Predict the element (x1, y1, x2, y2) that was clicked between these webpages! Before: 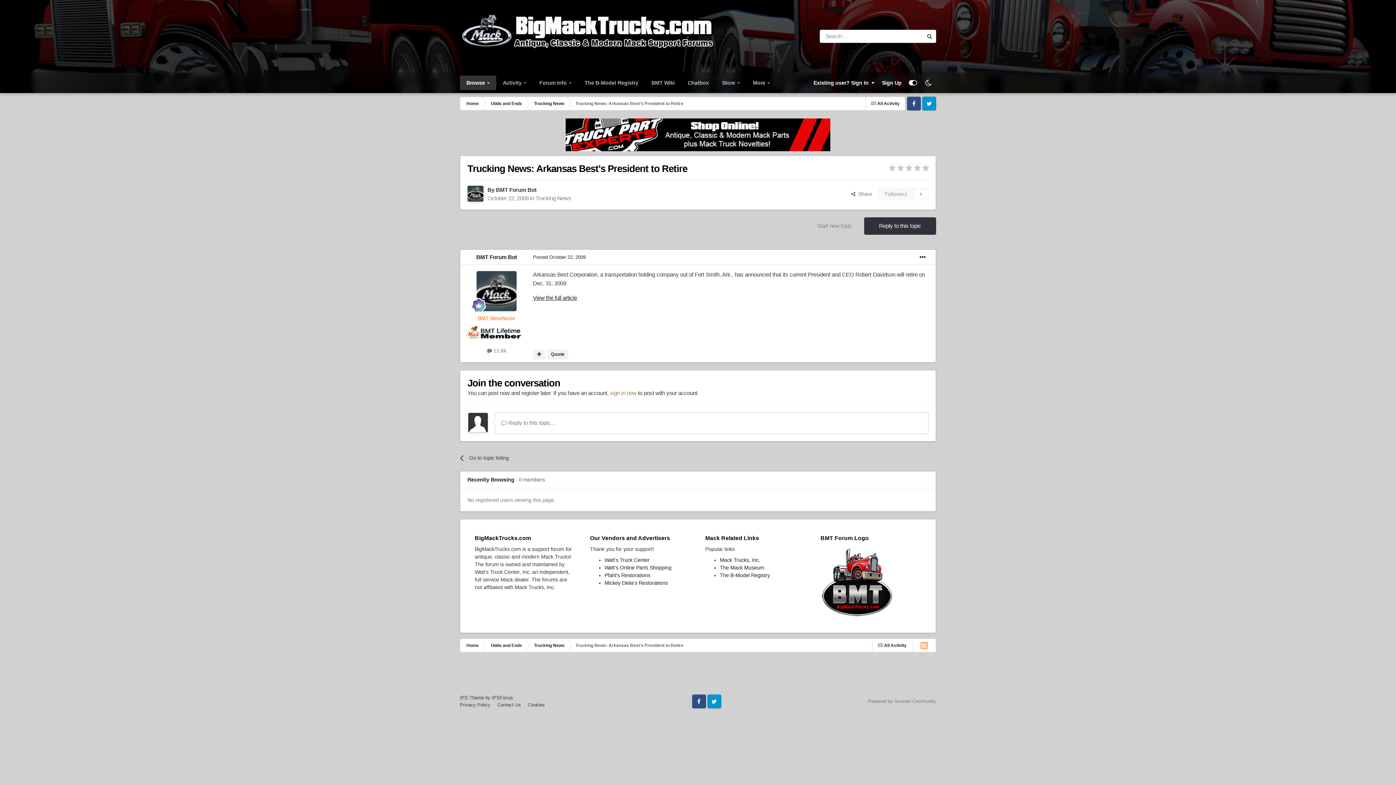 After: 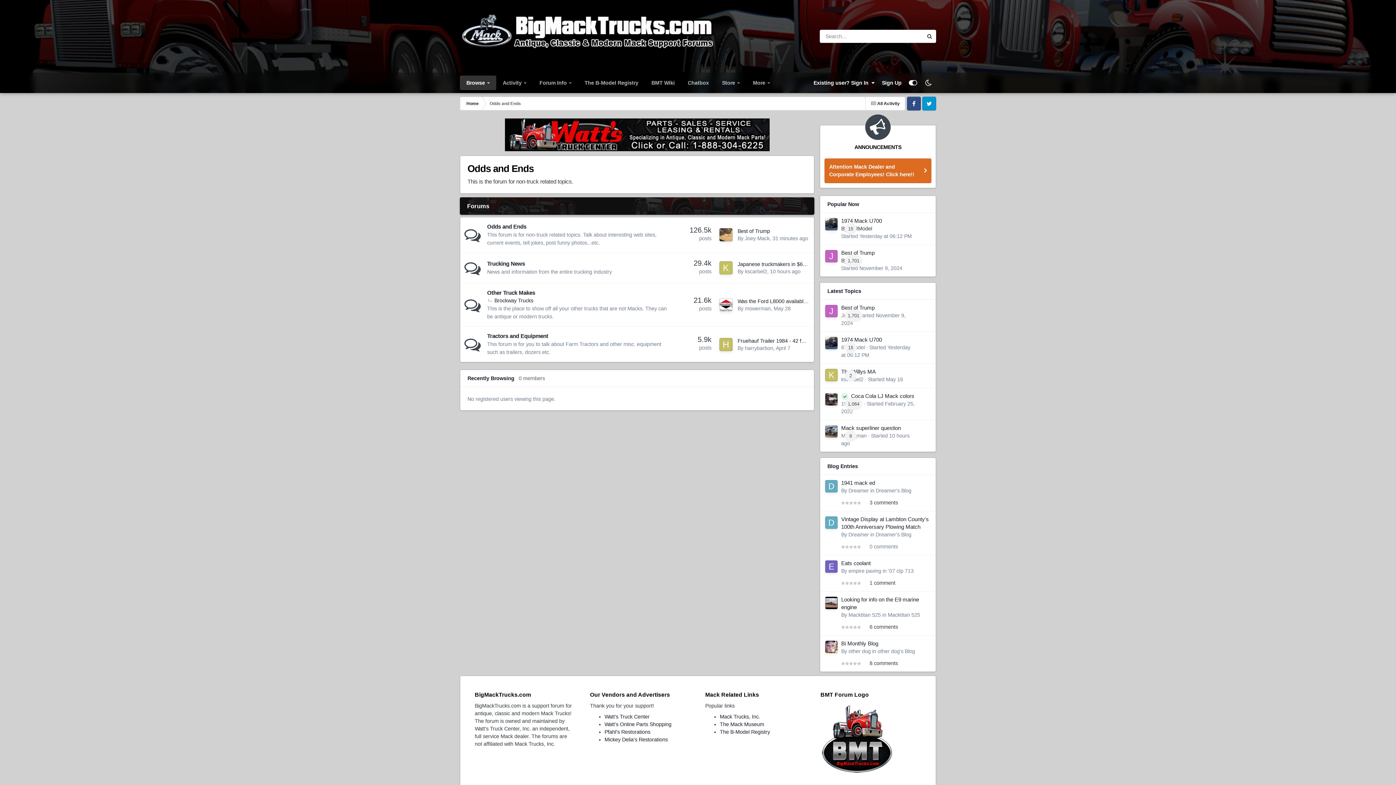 Action: label: Odds and Ends bbox: (484, 96, 527, 110)